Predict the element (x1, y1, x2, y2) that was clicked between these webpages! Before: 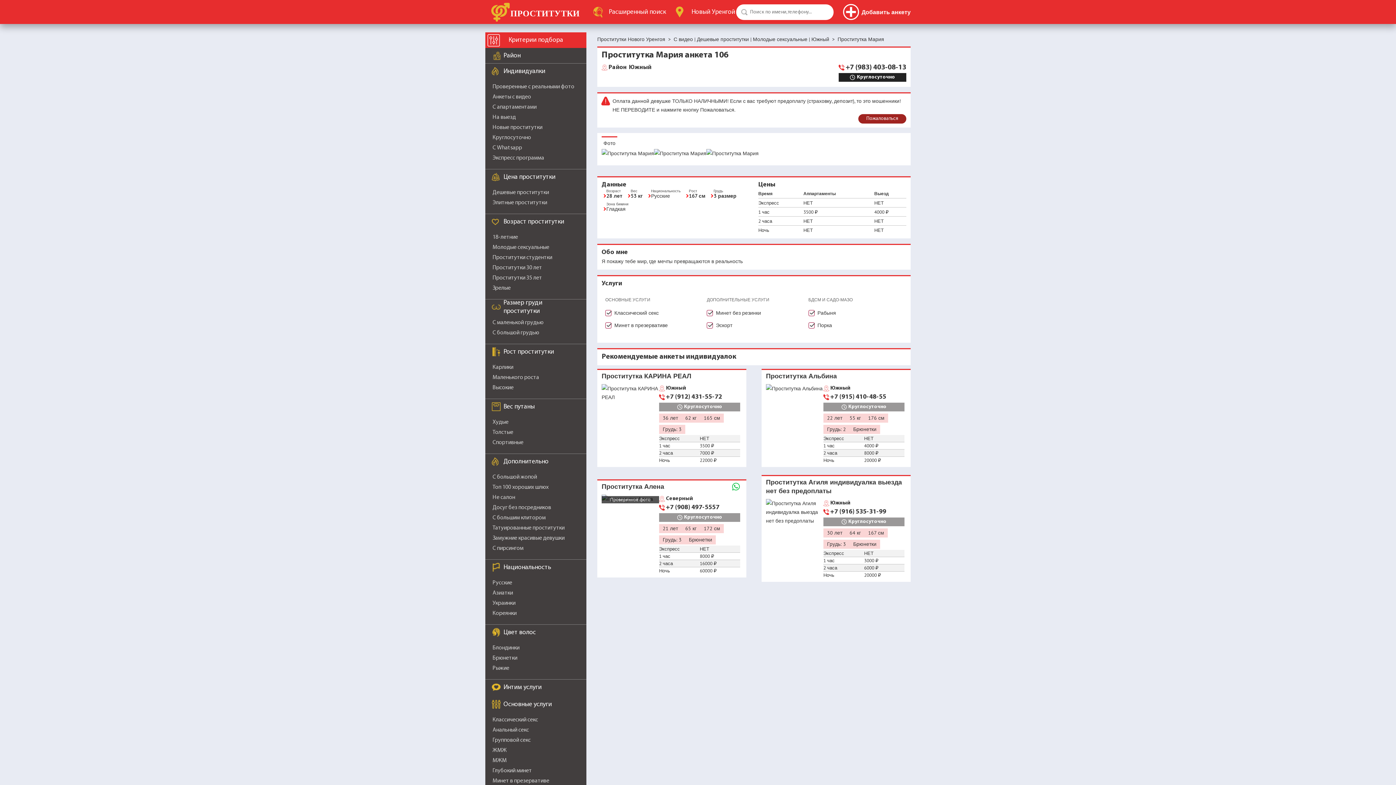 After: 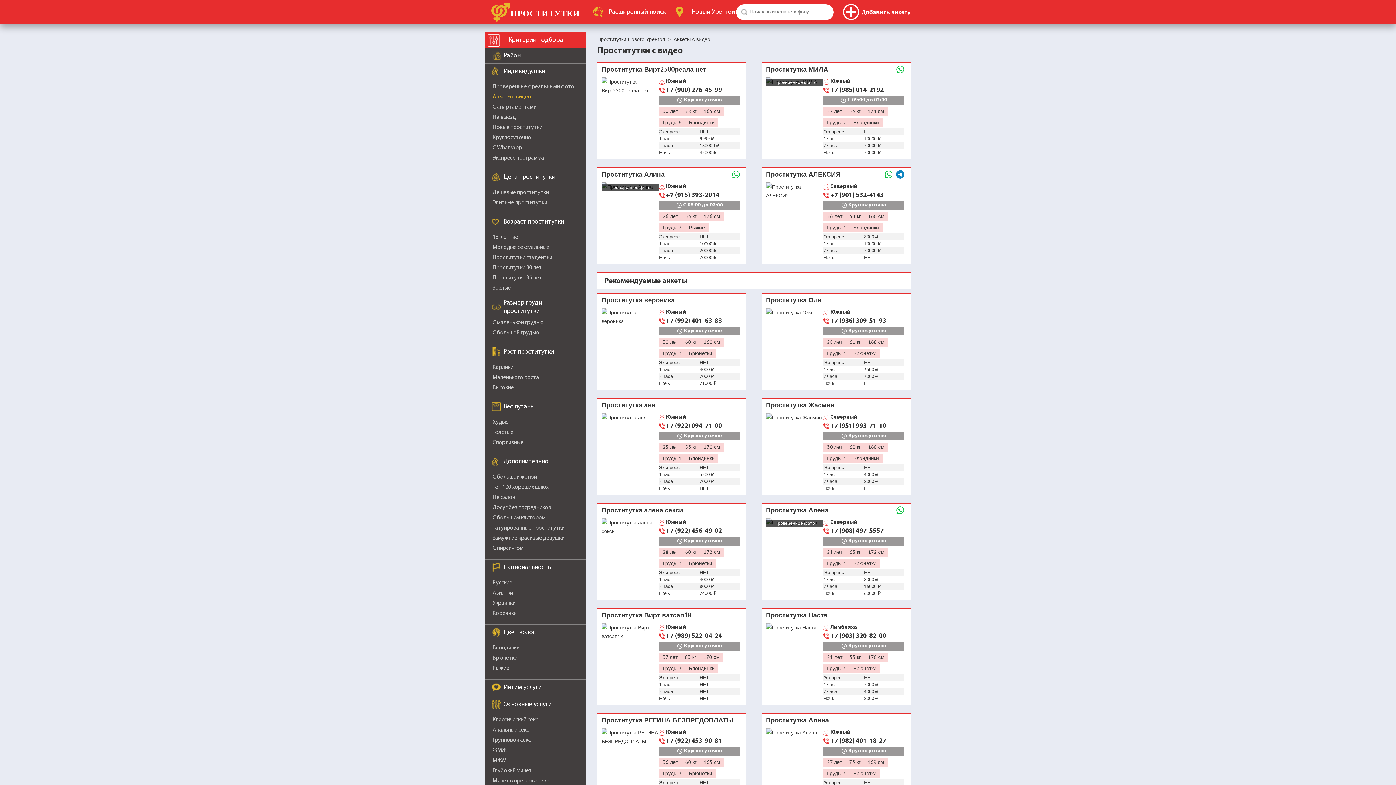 Action: bbox: (492, 94, 531, 100) label: Анкеты с видео